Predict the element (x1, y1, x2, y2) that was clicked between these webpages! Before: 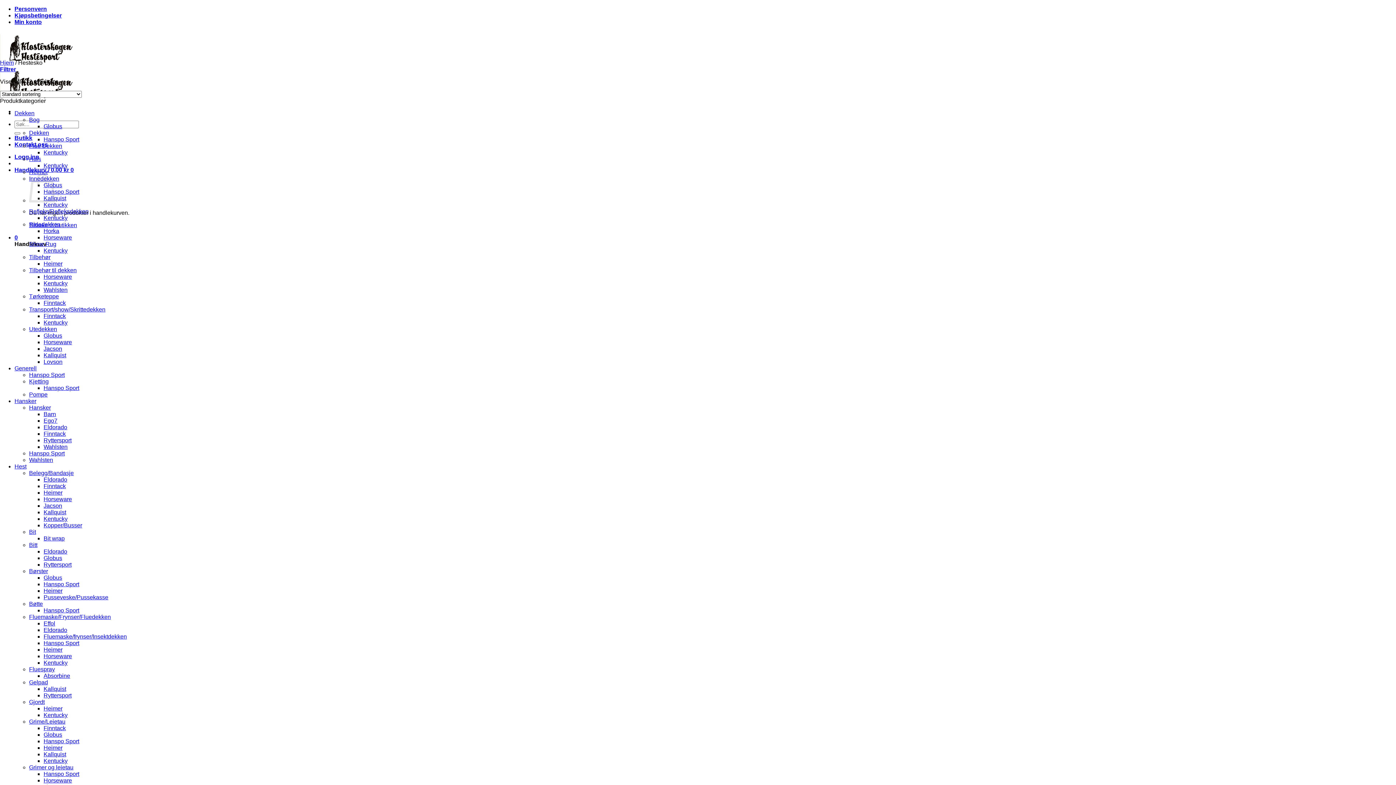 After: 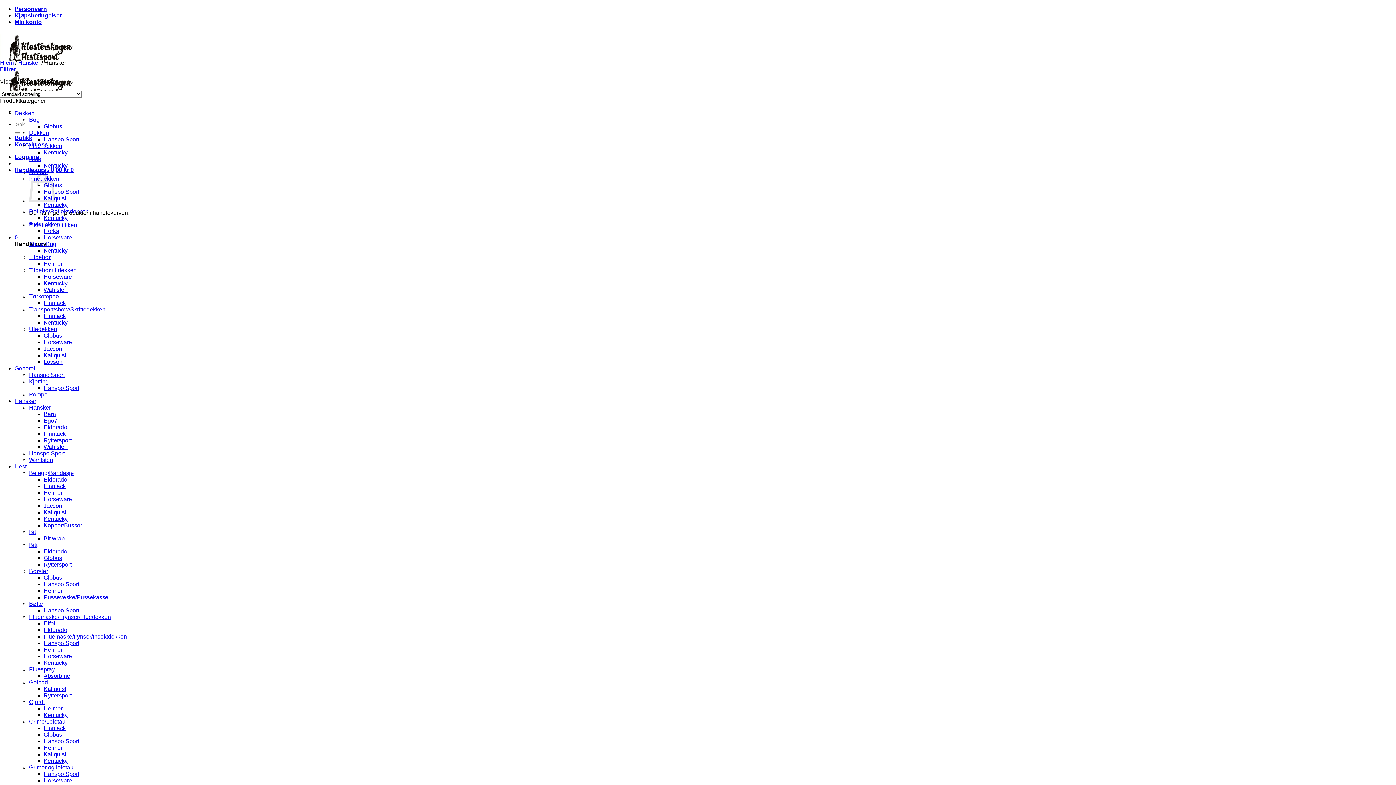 Action: label: Hansker bbox: (29, 404, 50, 410)